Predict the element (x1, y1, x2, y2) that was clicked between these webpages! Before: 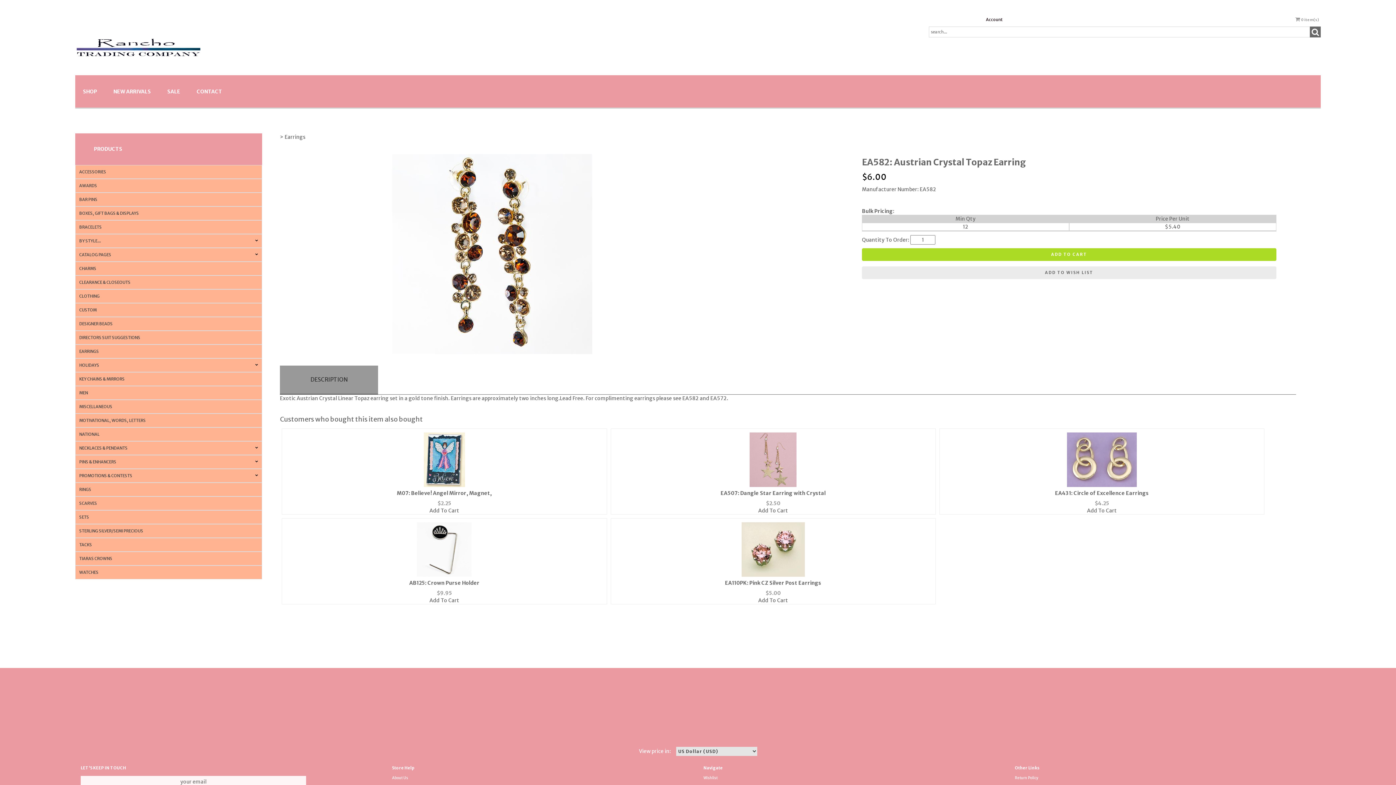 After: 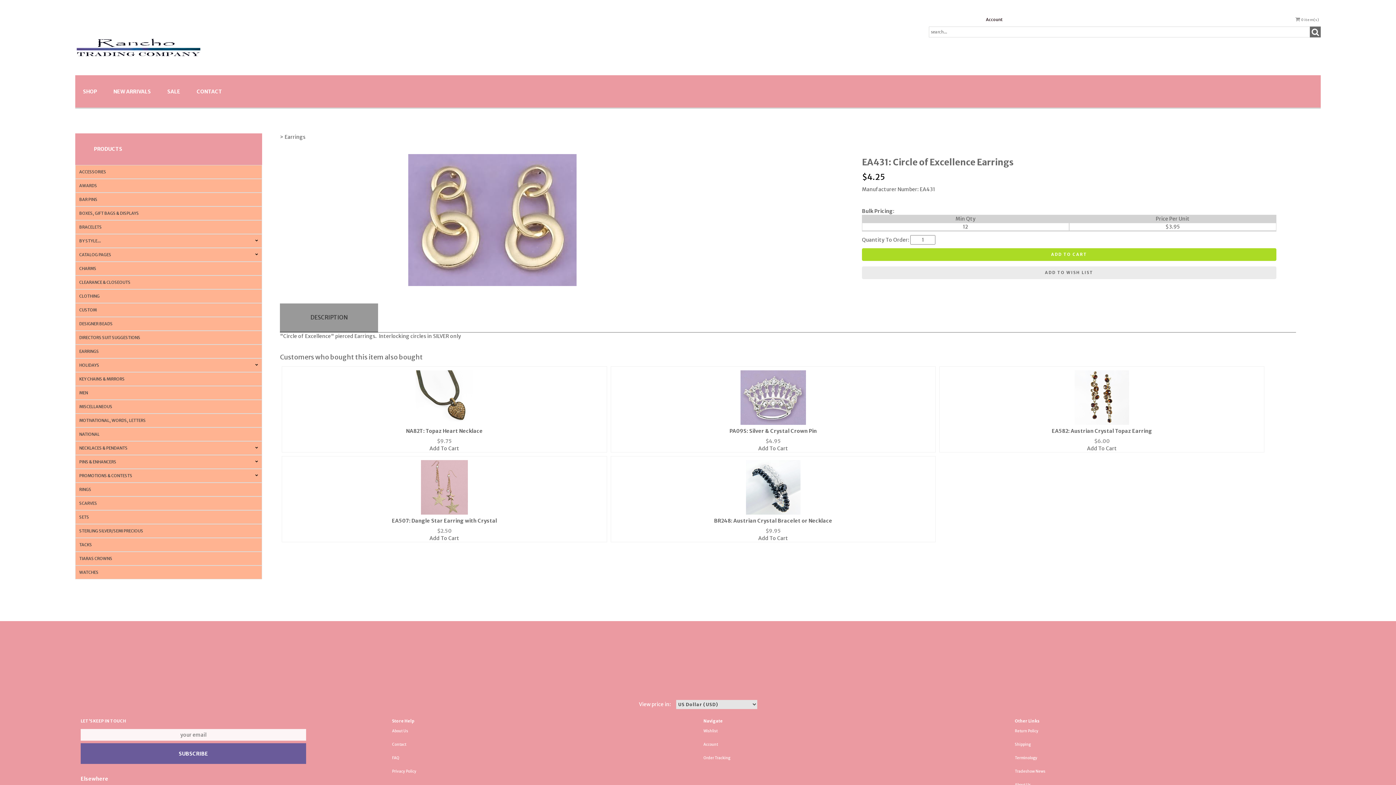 Action: bbox: (1055, 490, 1149, 496) label: EA431: Circle of Excellence Earrings